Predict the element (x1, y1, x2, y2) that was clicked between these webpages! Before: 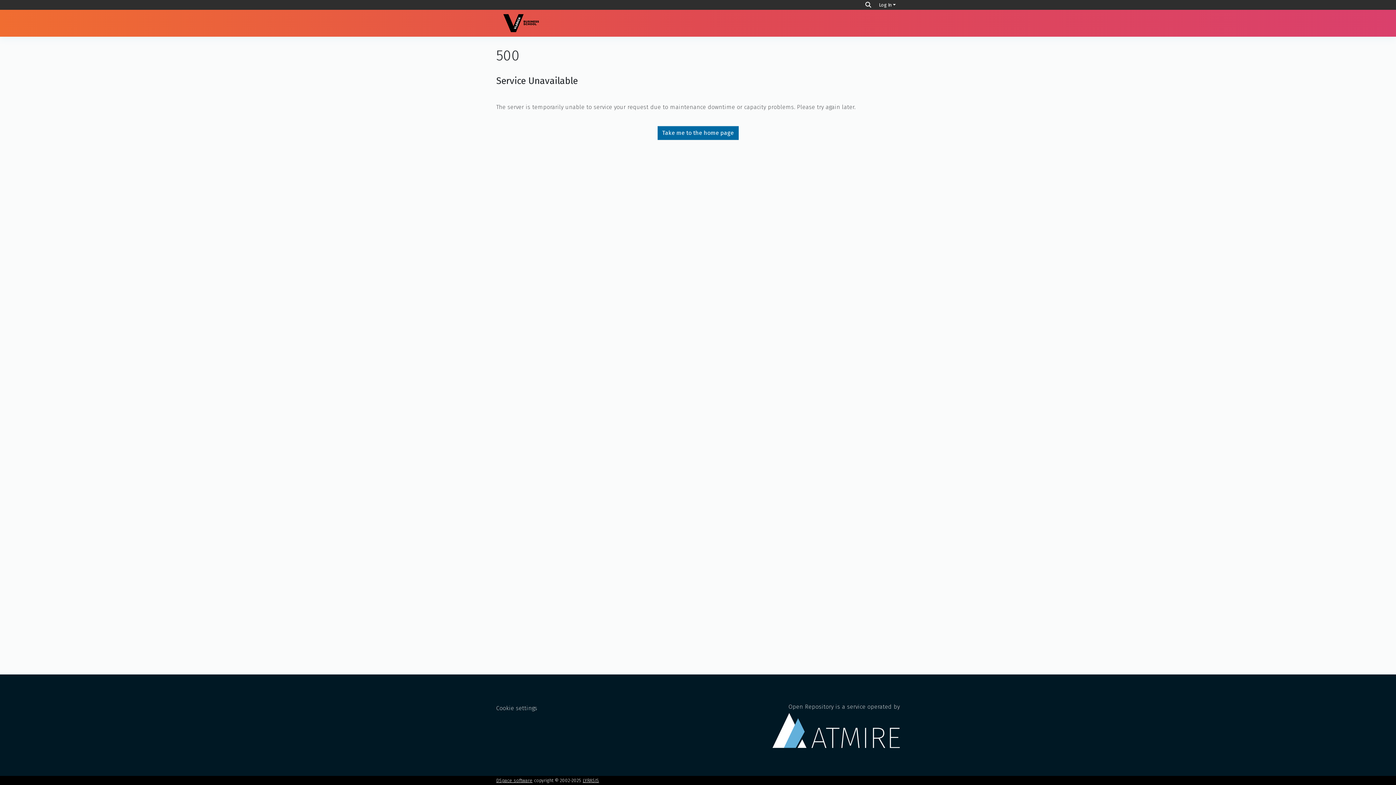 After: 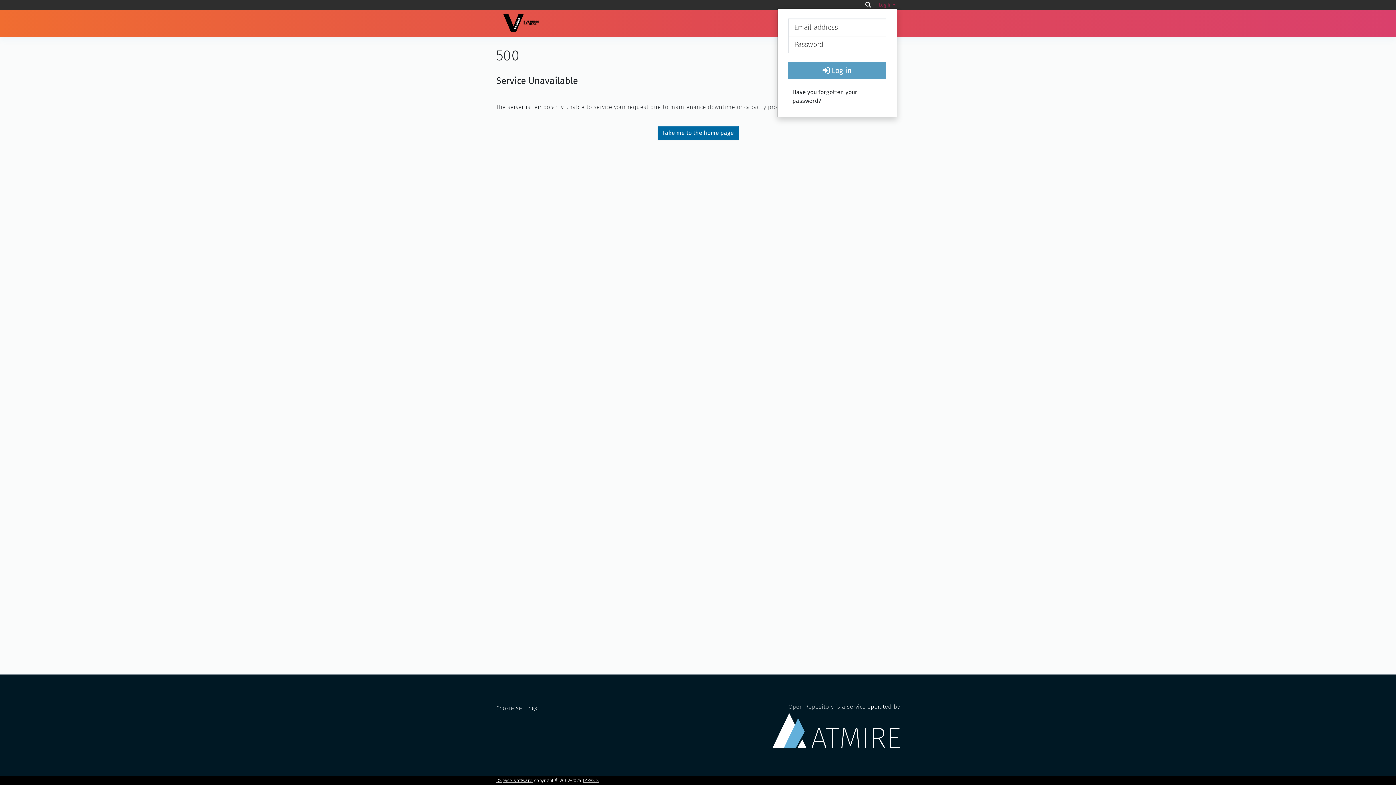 Action: bbox: (877, 2, 897, 7) label: Log In